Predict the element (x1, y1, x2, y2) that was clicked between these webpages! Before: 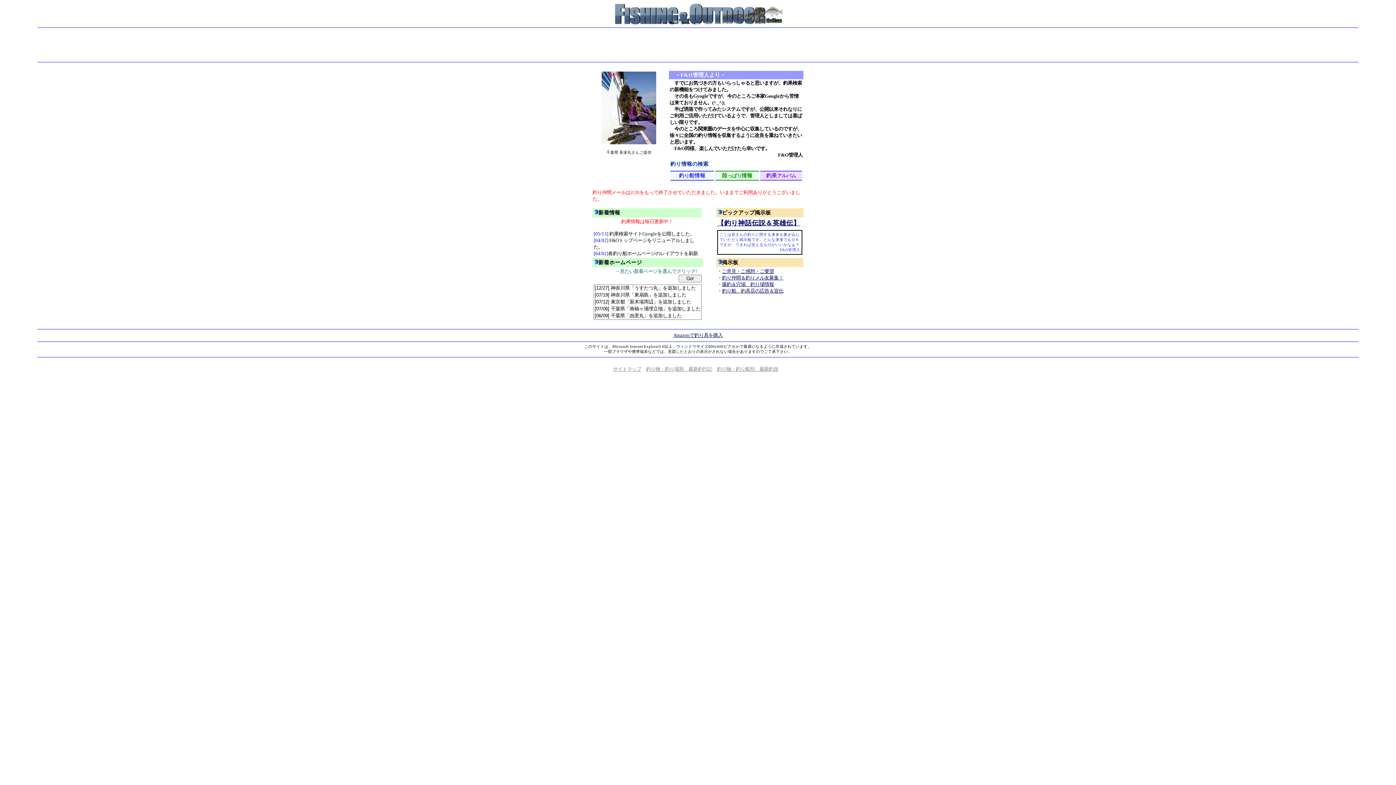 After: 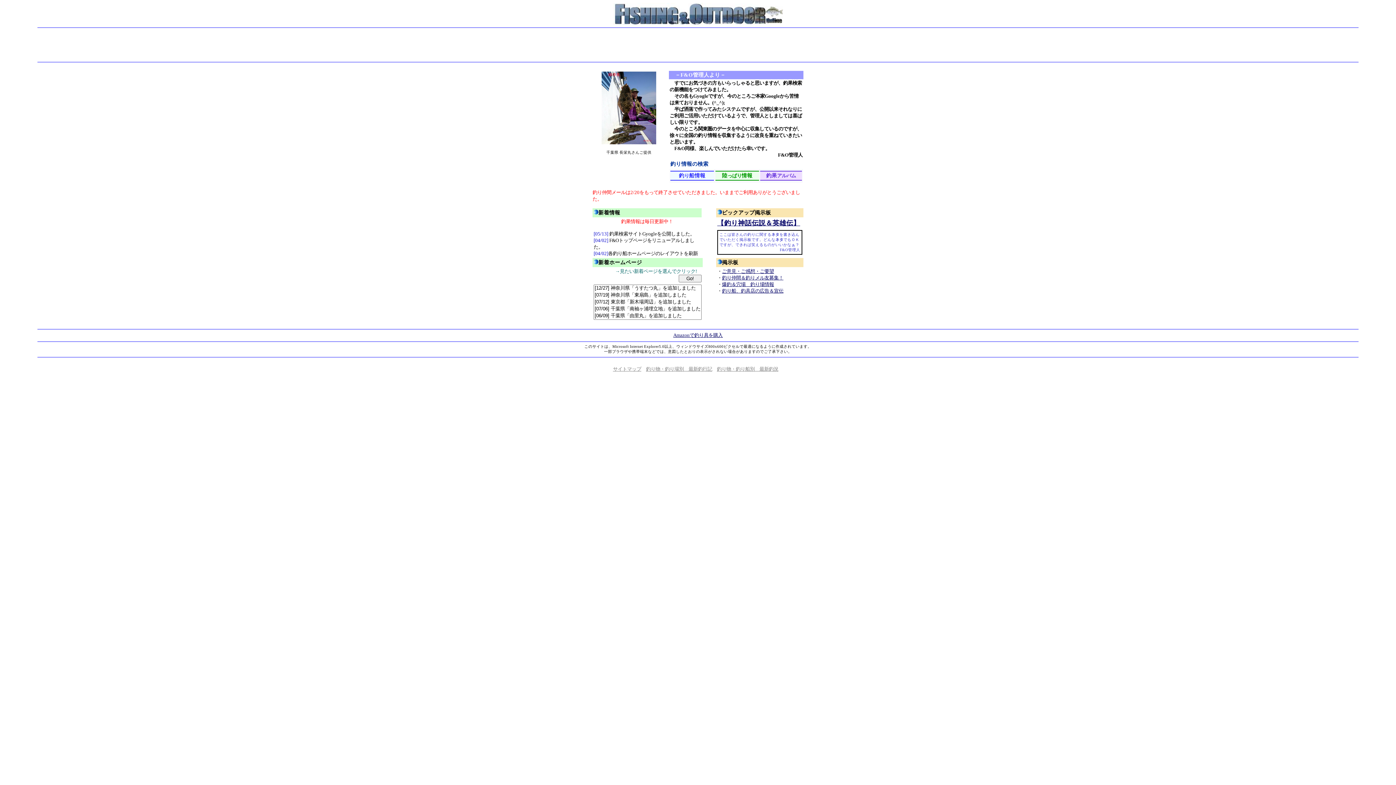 Action: label: サイトマップ bbox: (613, 366, 641, 371)